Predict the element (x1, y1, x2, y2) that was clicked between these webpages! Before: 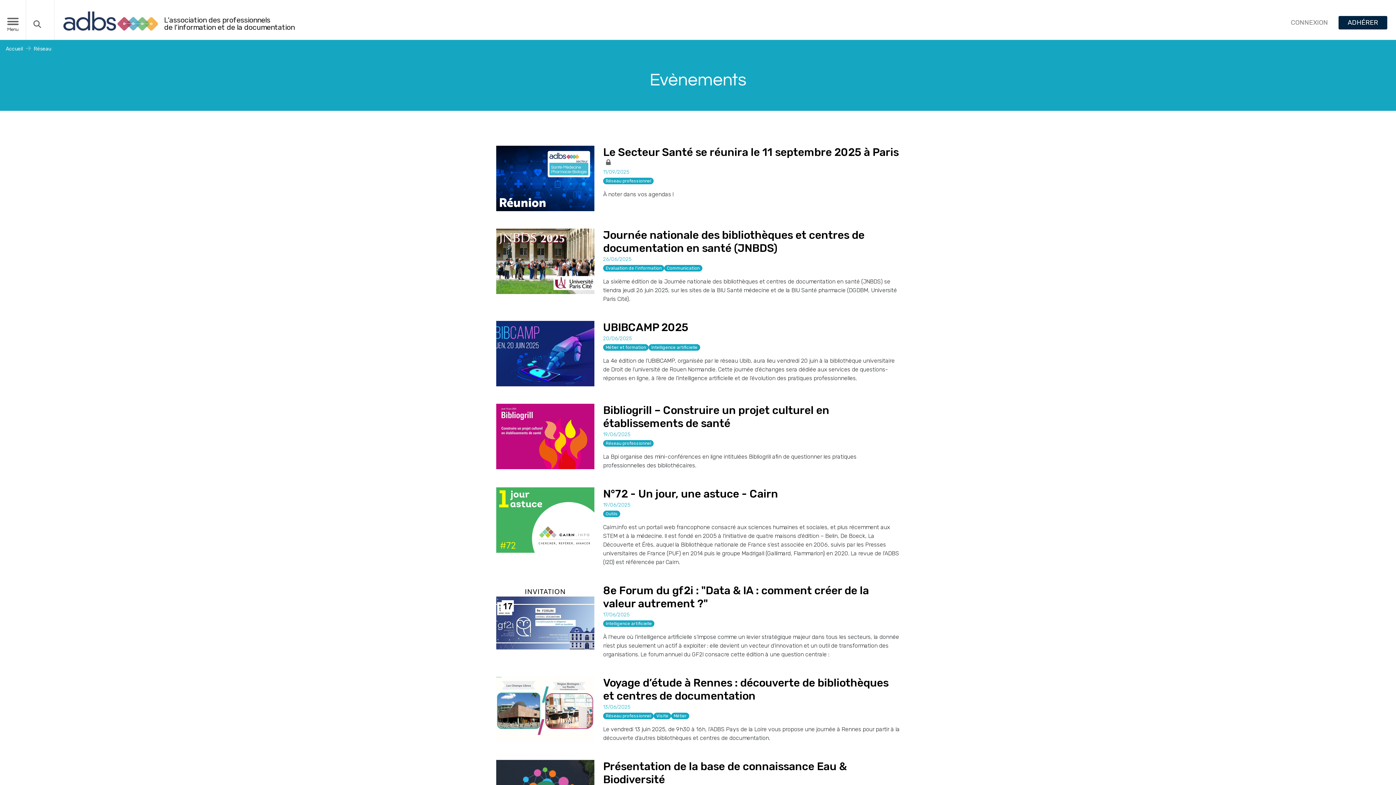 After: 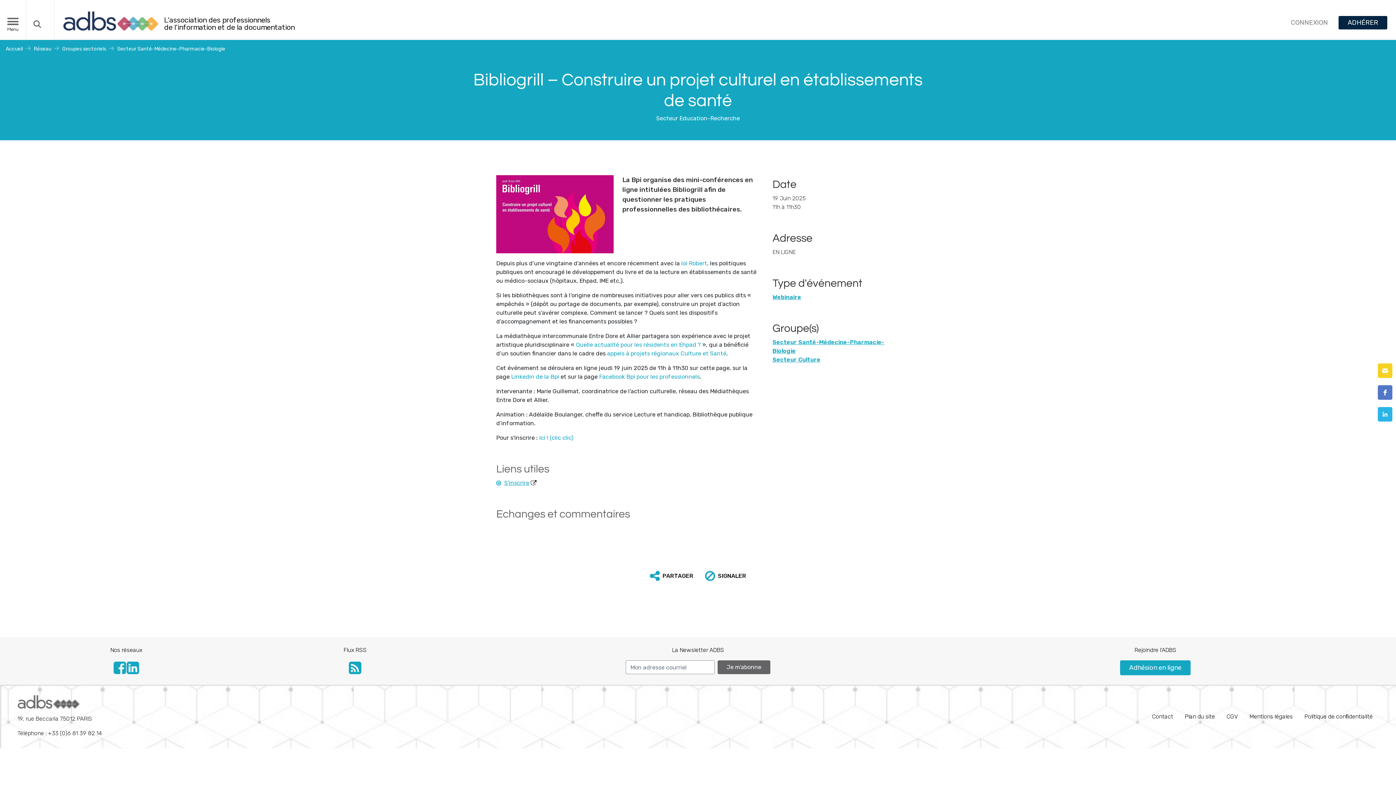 Action: bbox: (496, 404, 594, 469)